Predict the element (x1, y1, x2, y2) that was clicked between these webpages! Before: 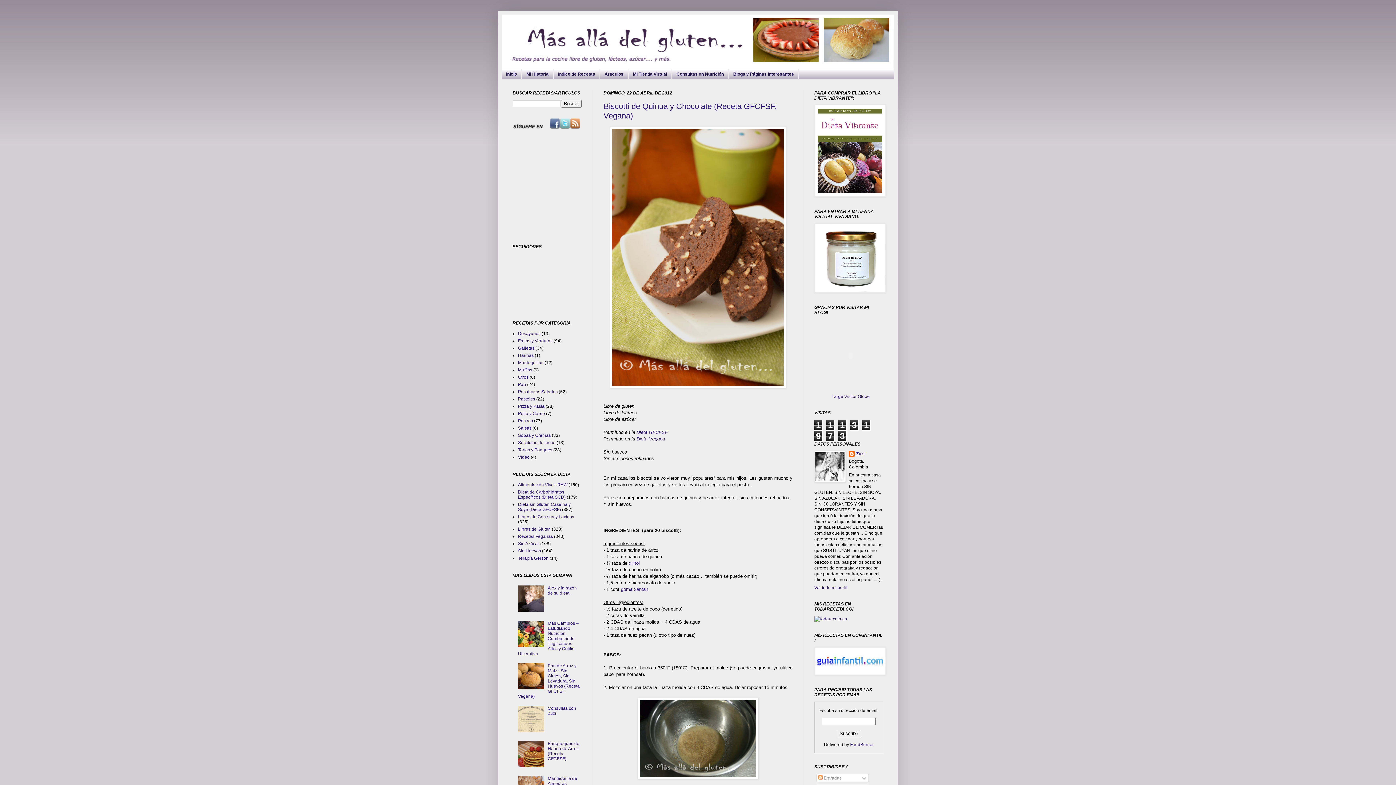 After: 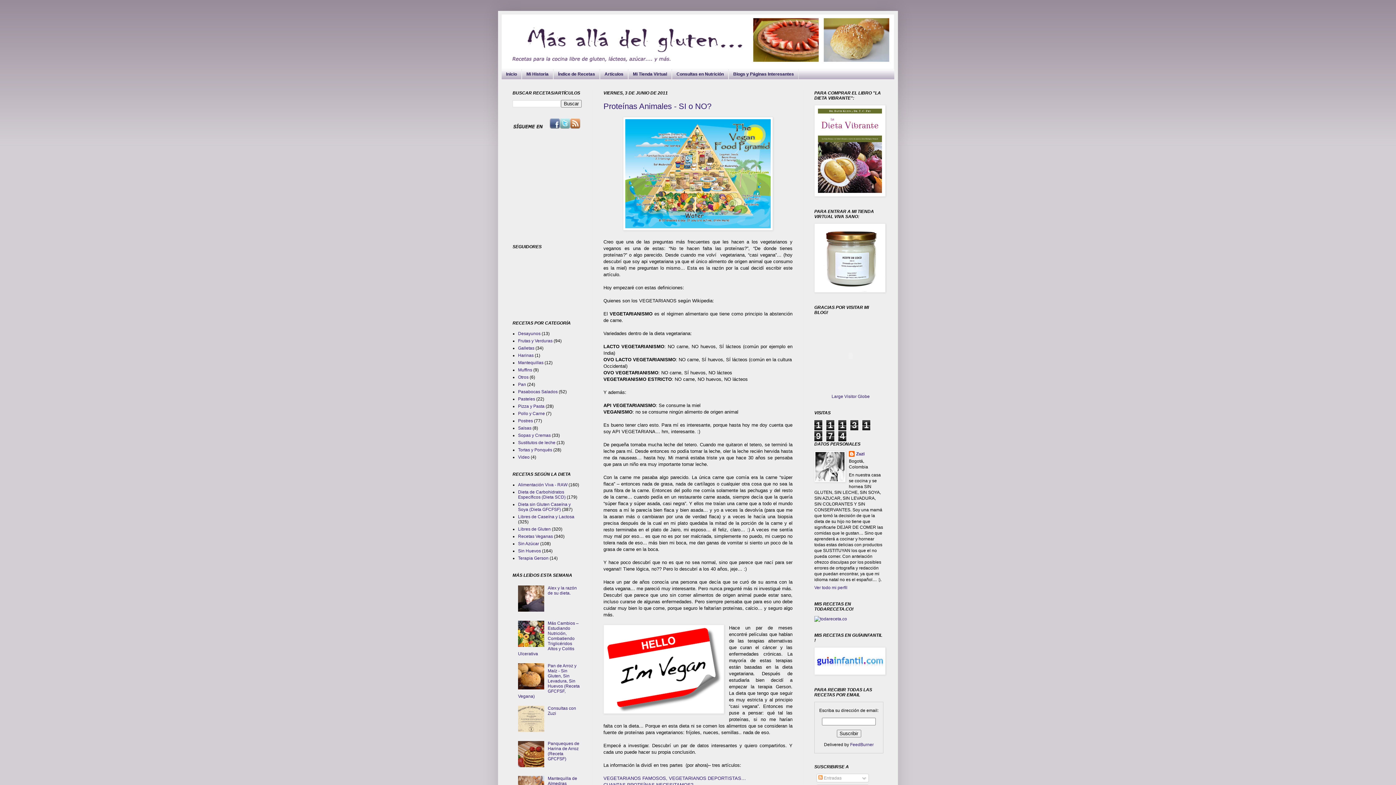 Action: label: Dieta Vegana bbox: (636, 436, 665, 441)